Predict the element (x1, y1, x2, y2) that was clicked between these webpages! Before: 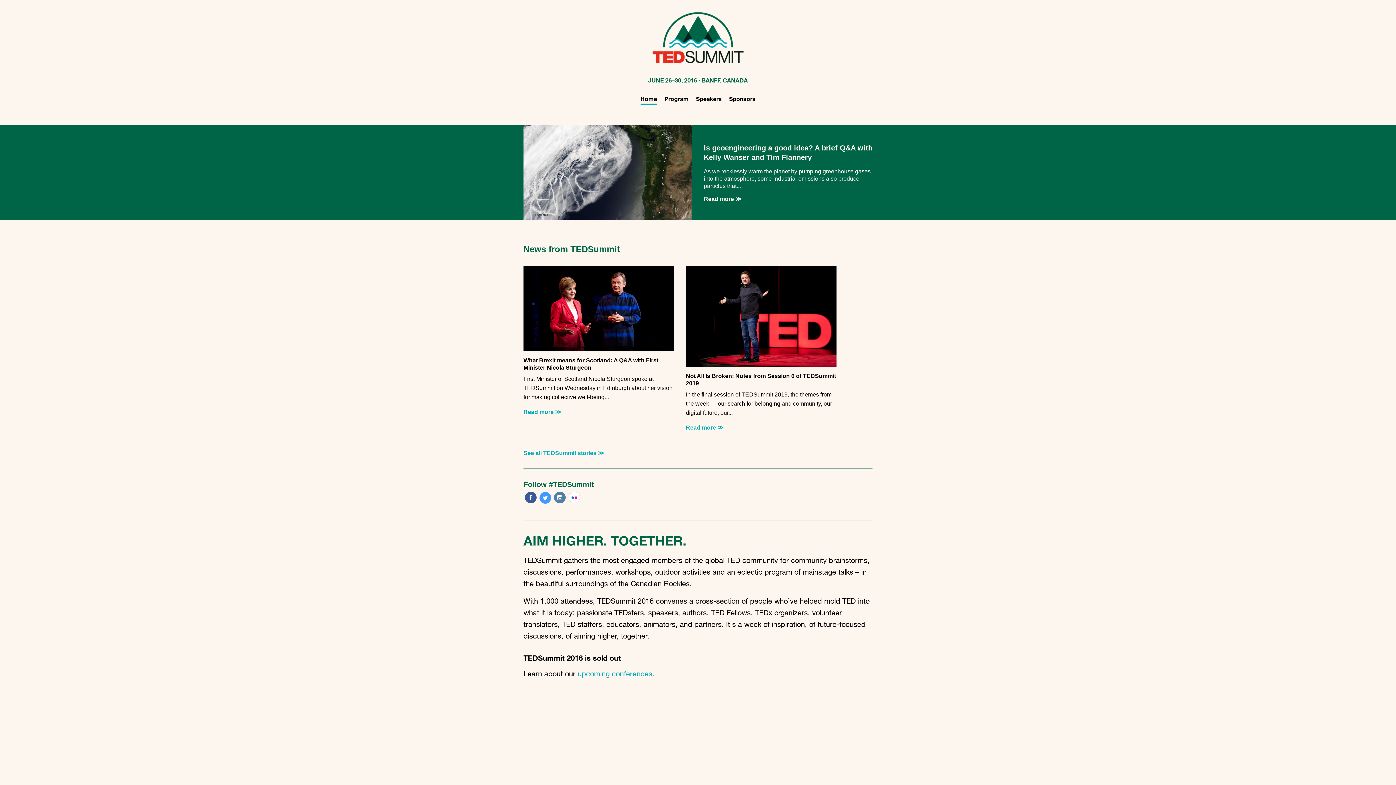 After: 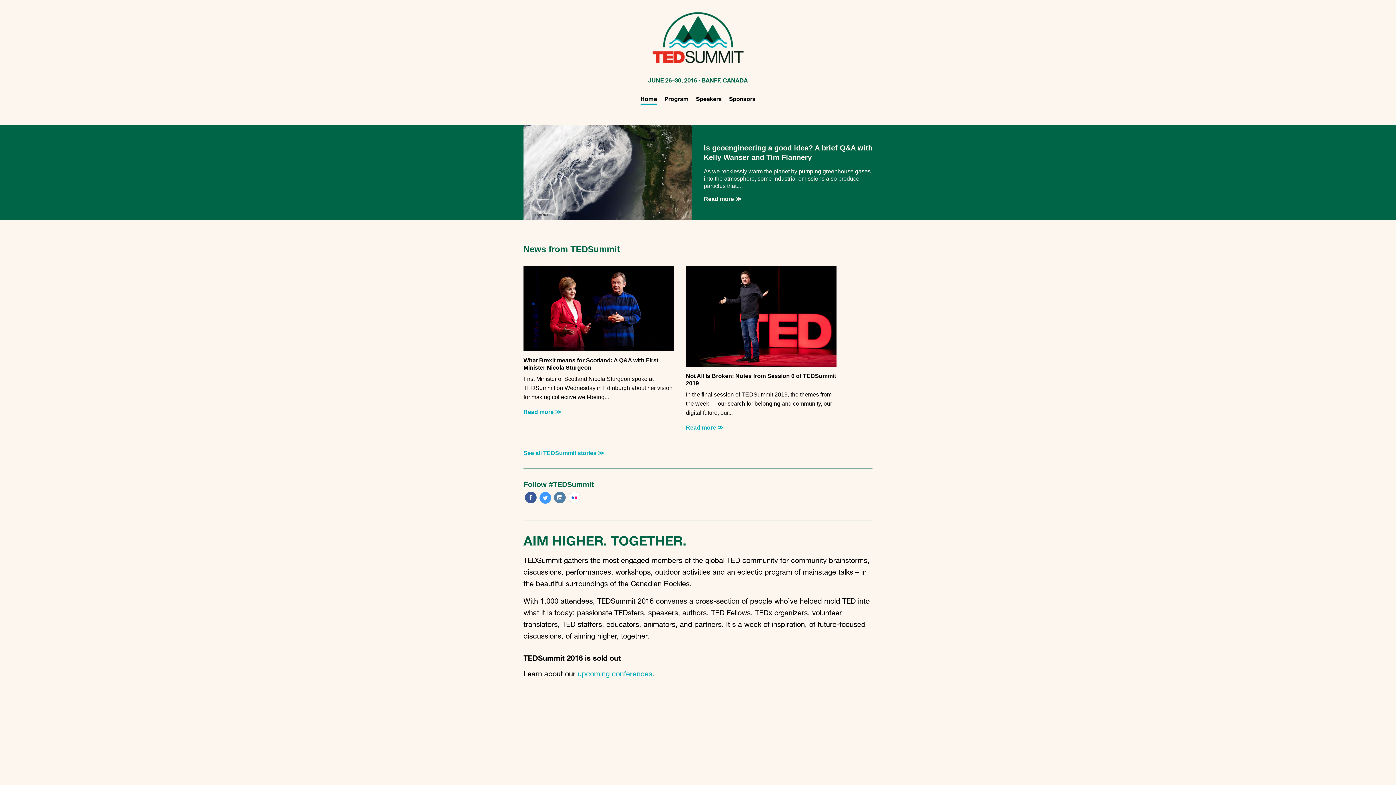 Action: bbox: (640, 95, 657, 105) label: Home